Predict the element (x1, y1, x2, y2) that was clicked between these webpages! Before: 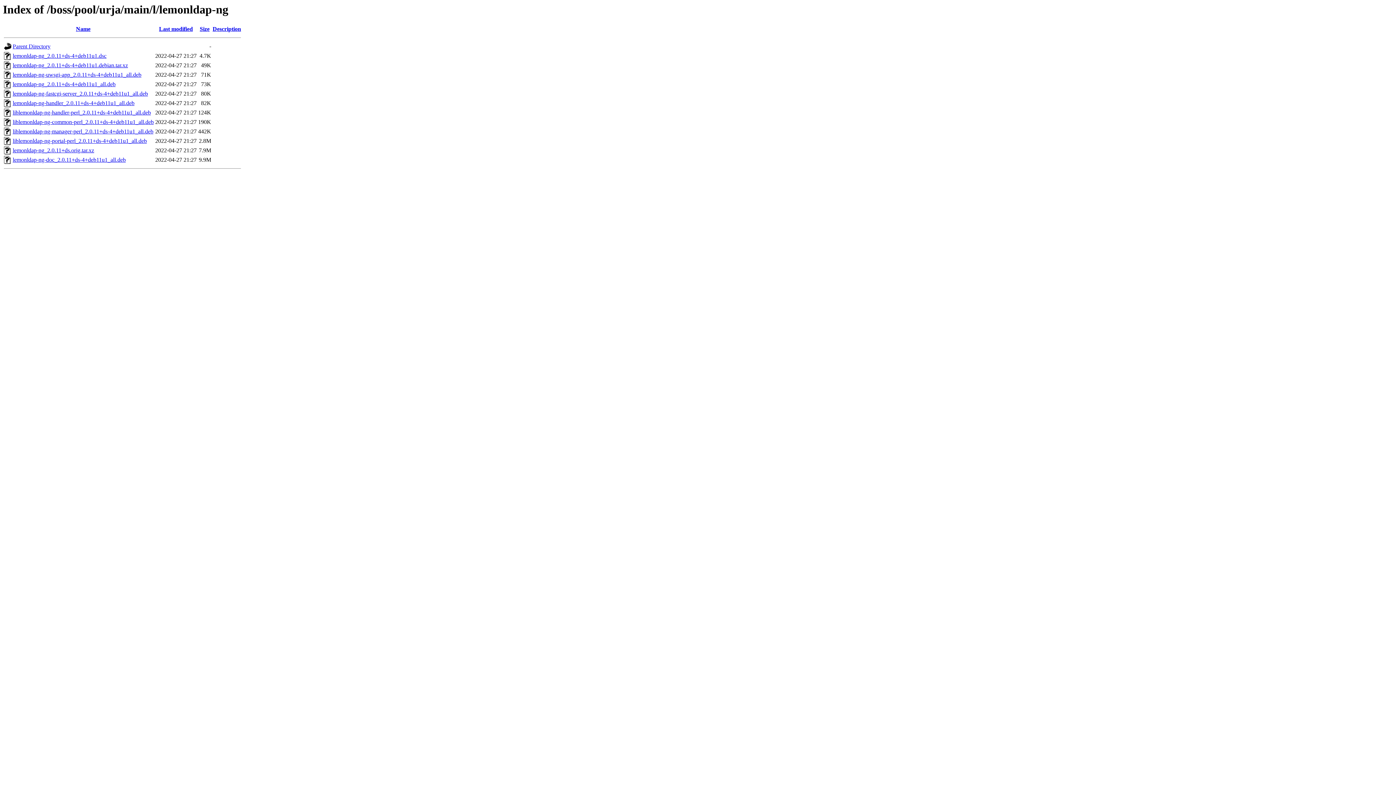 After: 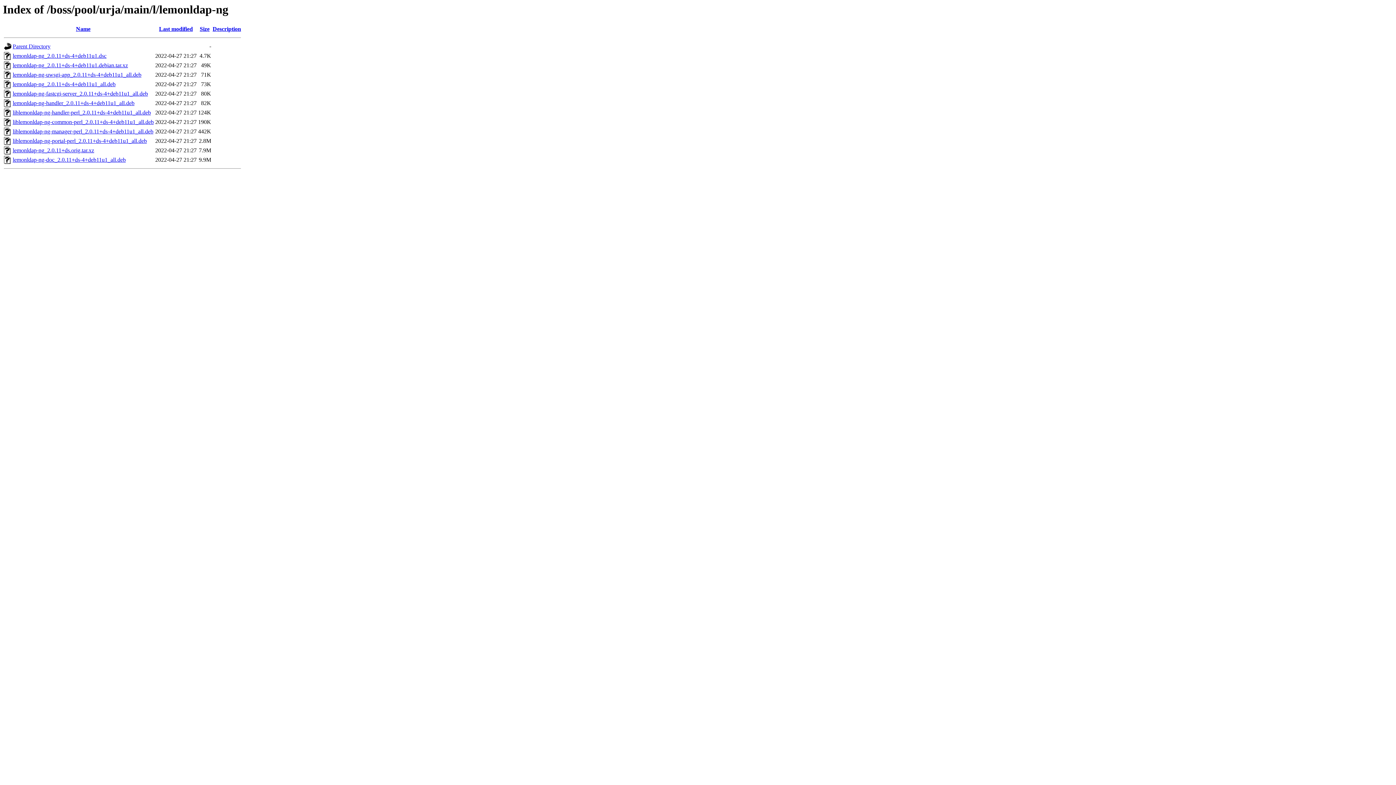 Action: label: lemonldap-ng_2.0.11+ds-4+deb11u1_all.deb bbox: (12, 81, 115, 87)